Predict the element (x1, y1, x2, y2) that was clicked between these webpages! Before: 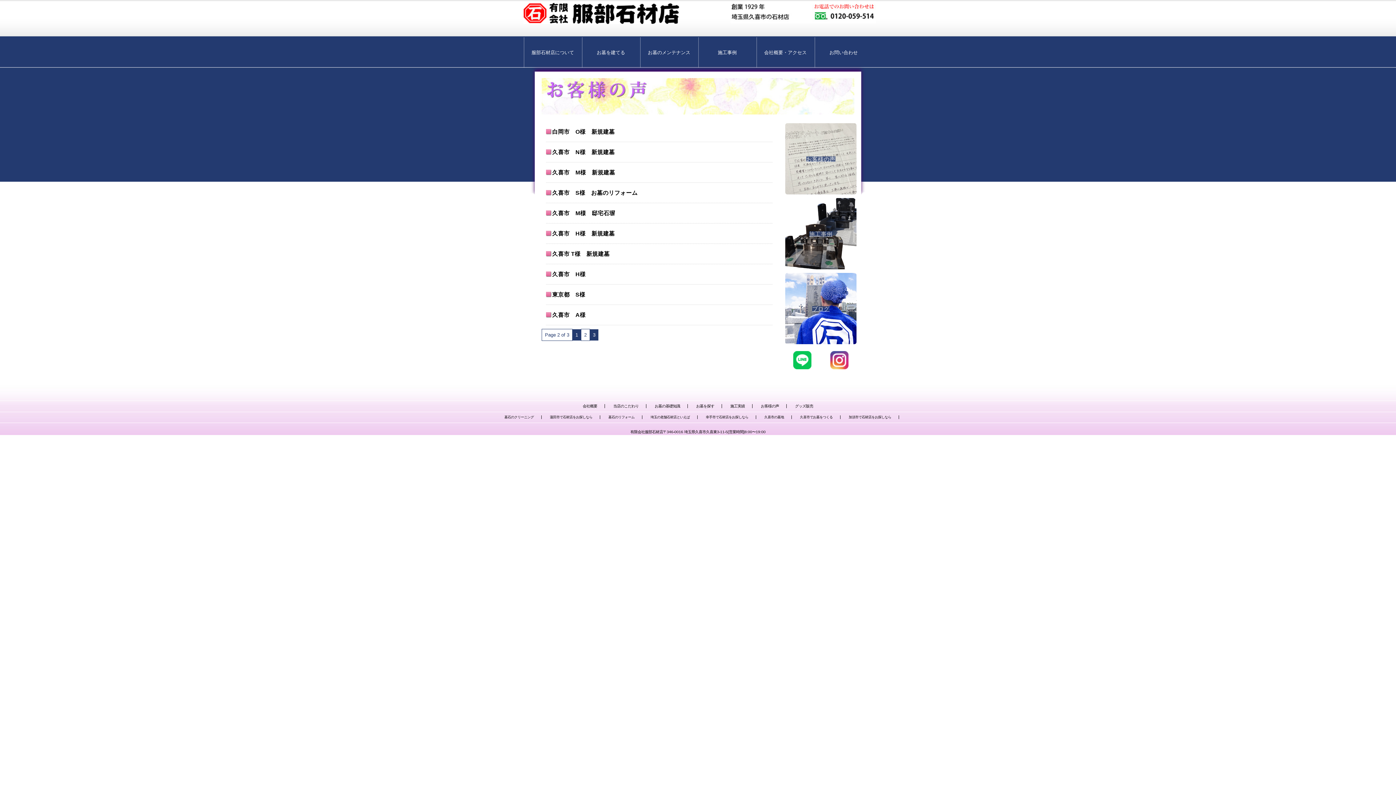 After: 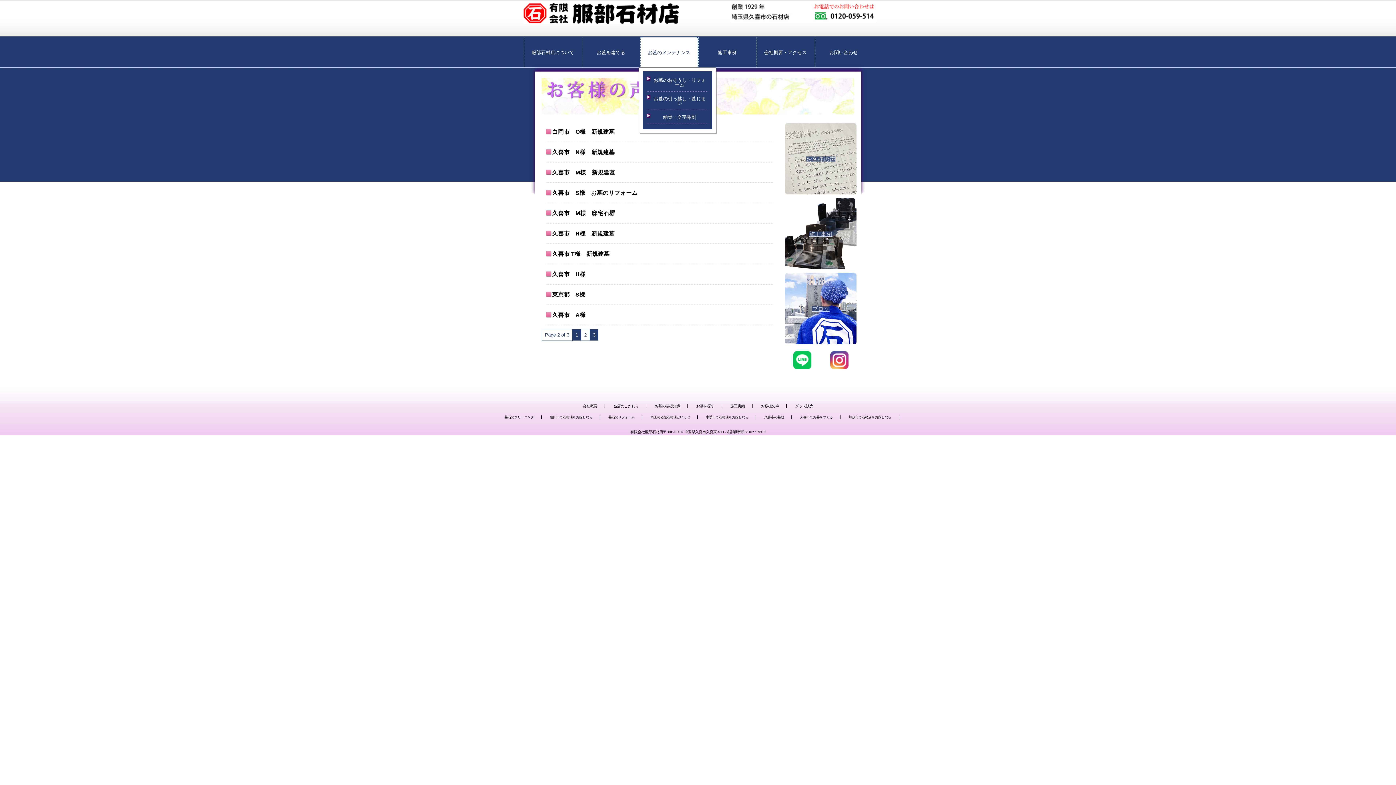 Action: bbox: (640, 37, 697, 67) label: お墓のメンテナンス